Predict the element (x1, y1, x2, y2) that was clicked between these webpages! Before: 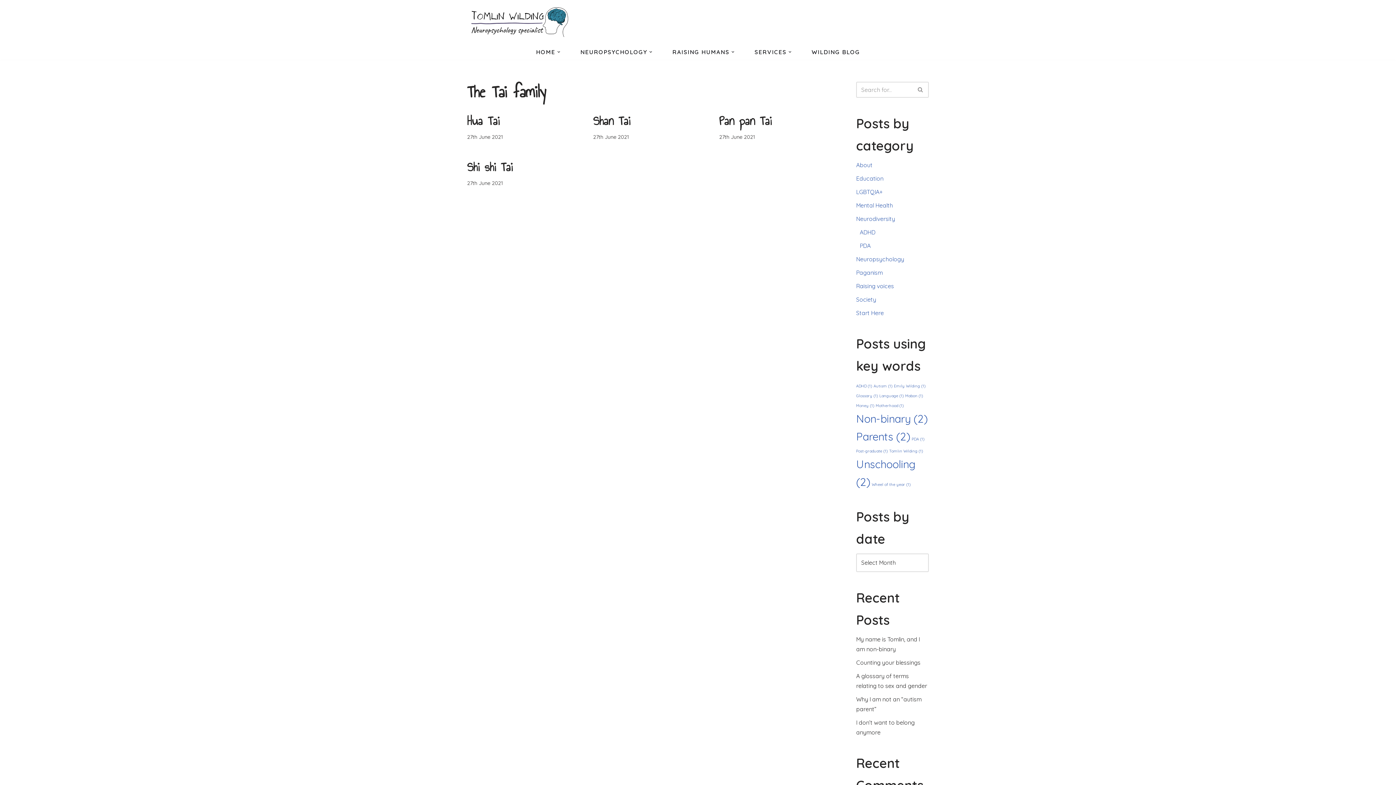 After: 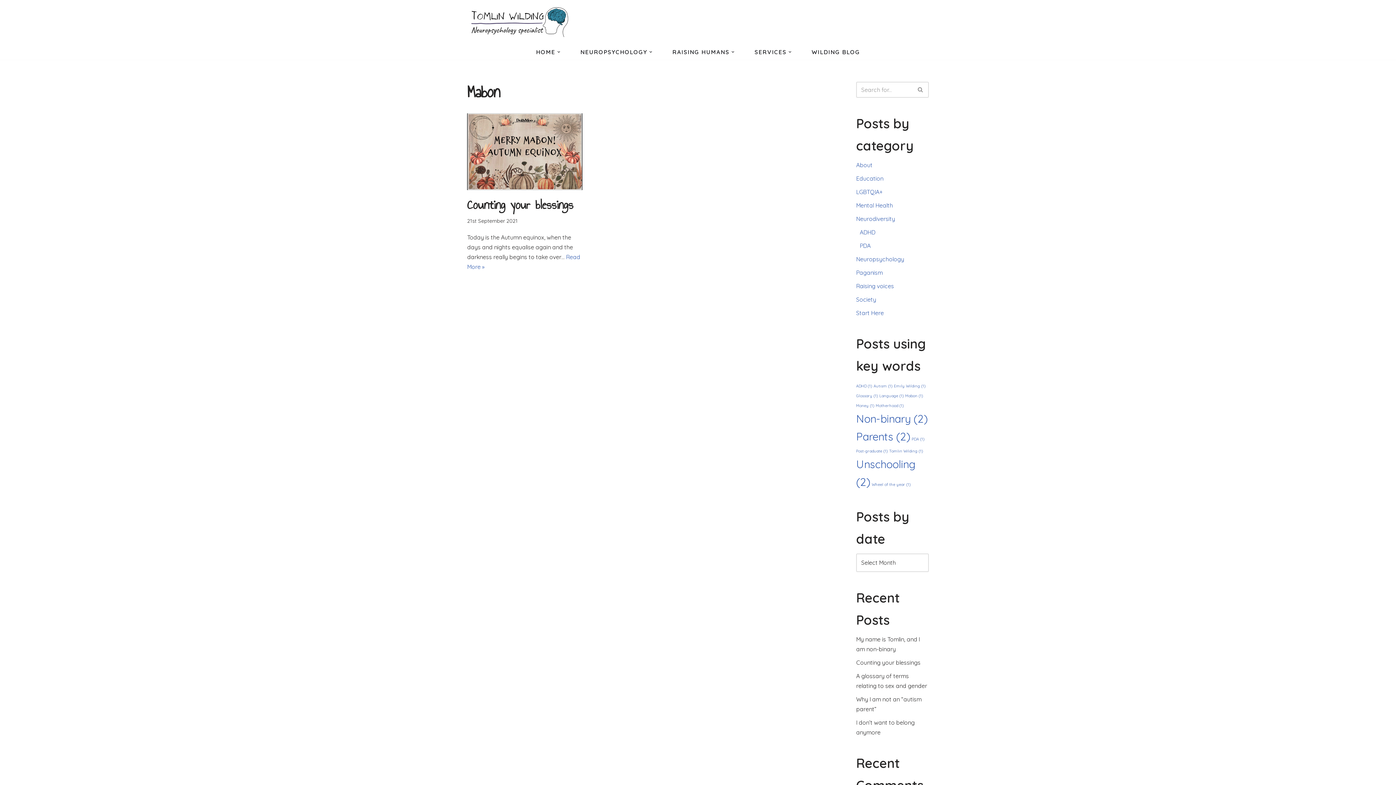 Action: bbox: (905, 393, 923, 398) label: Mabon (1 item)